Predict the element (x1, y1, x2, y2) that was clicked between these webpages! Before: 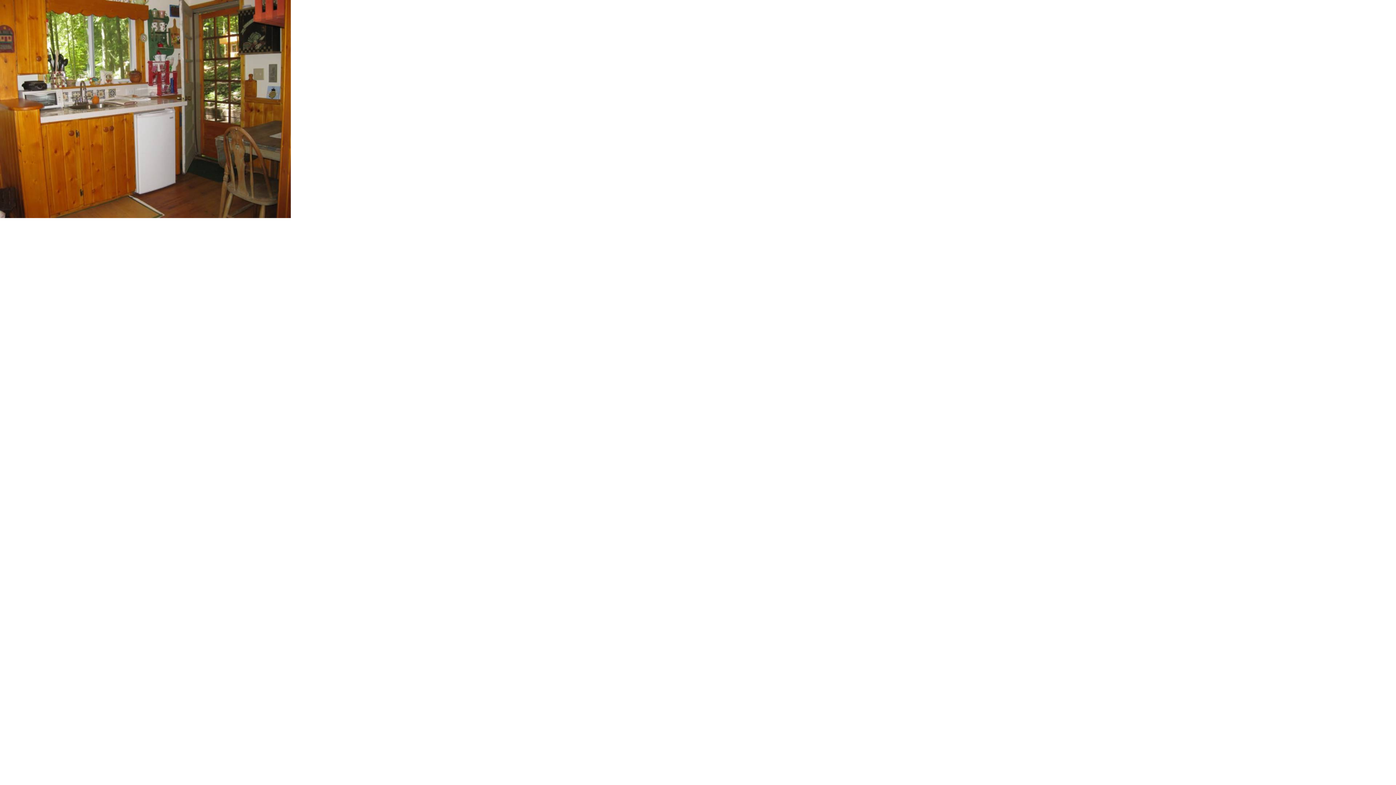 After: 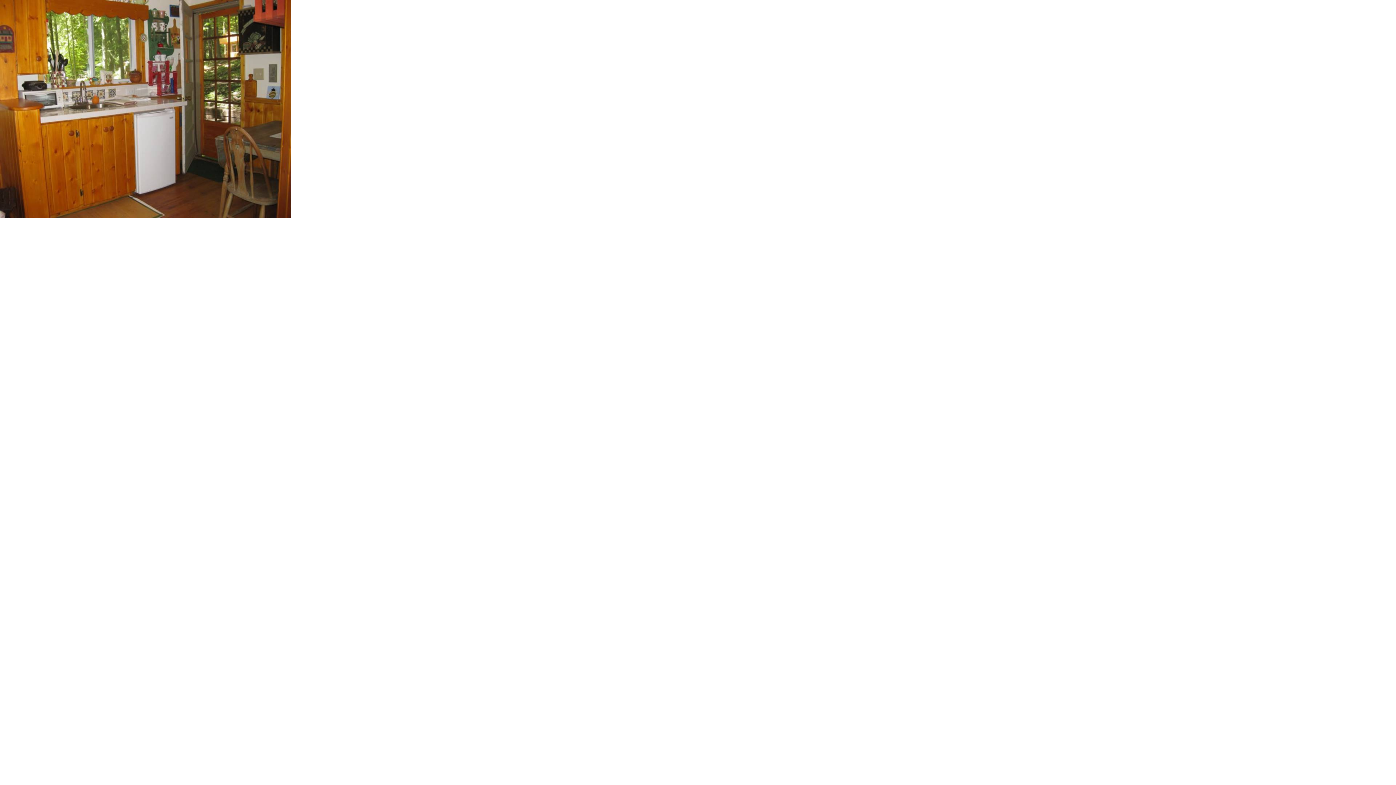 Action: bbox: (0, 213, 290, 219)